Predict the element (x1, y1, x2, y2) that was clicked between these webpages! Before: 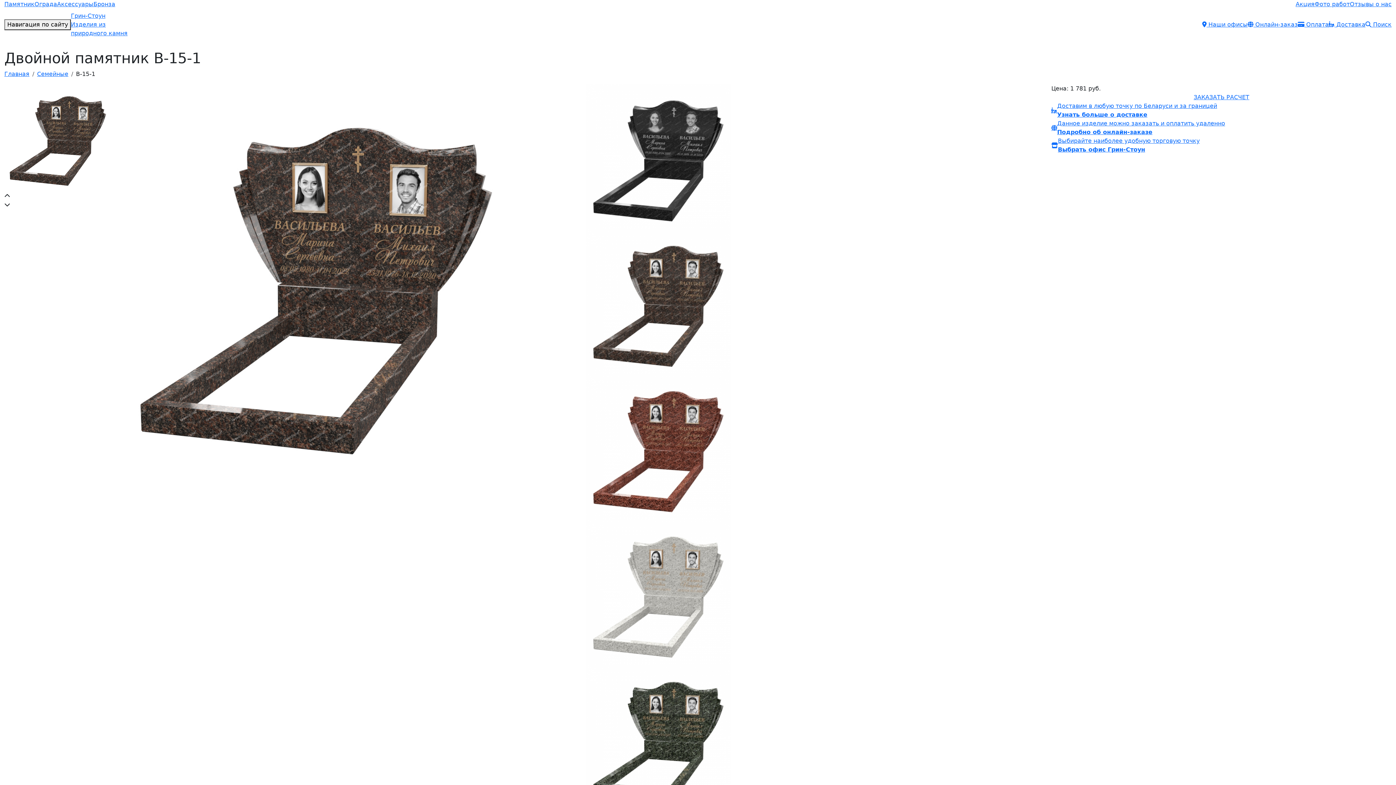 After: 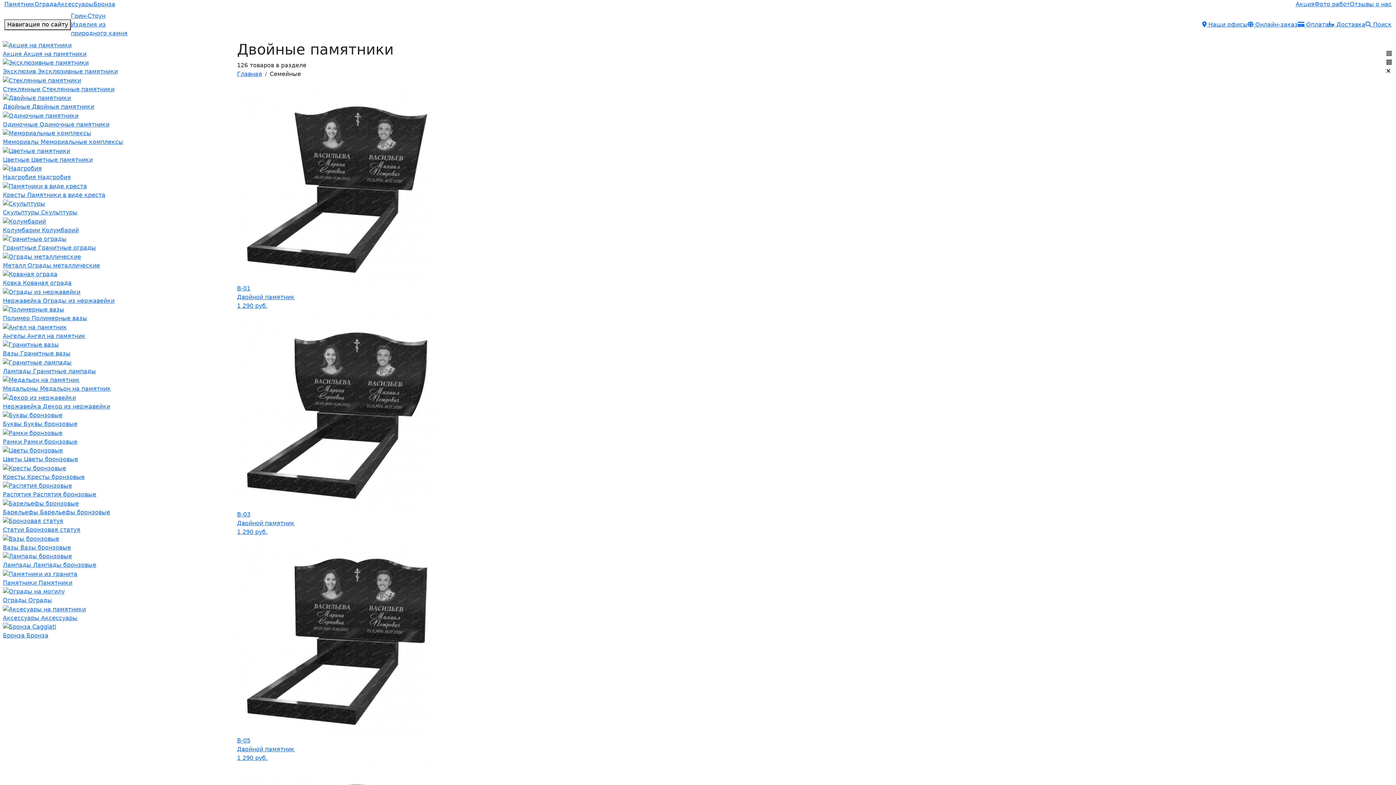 Action: bbox: (37, 70, 68, 77) label: Семейные